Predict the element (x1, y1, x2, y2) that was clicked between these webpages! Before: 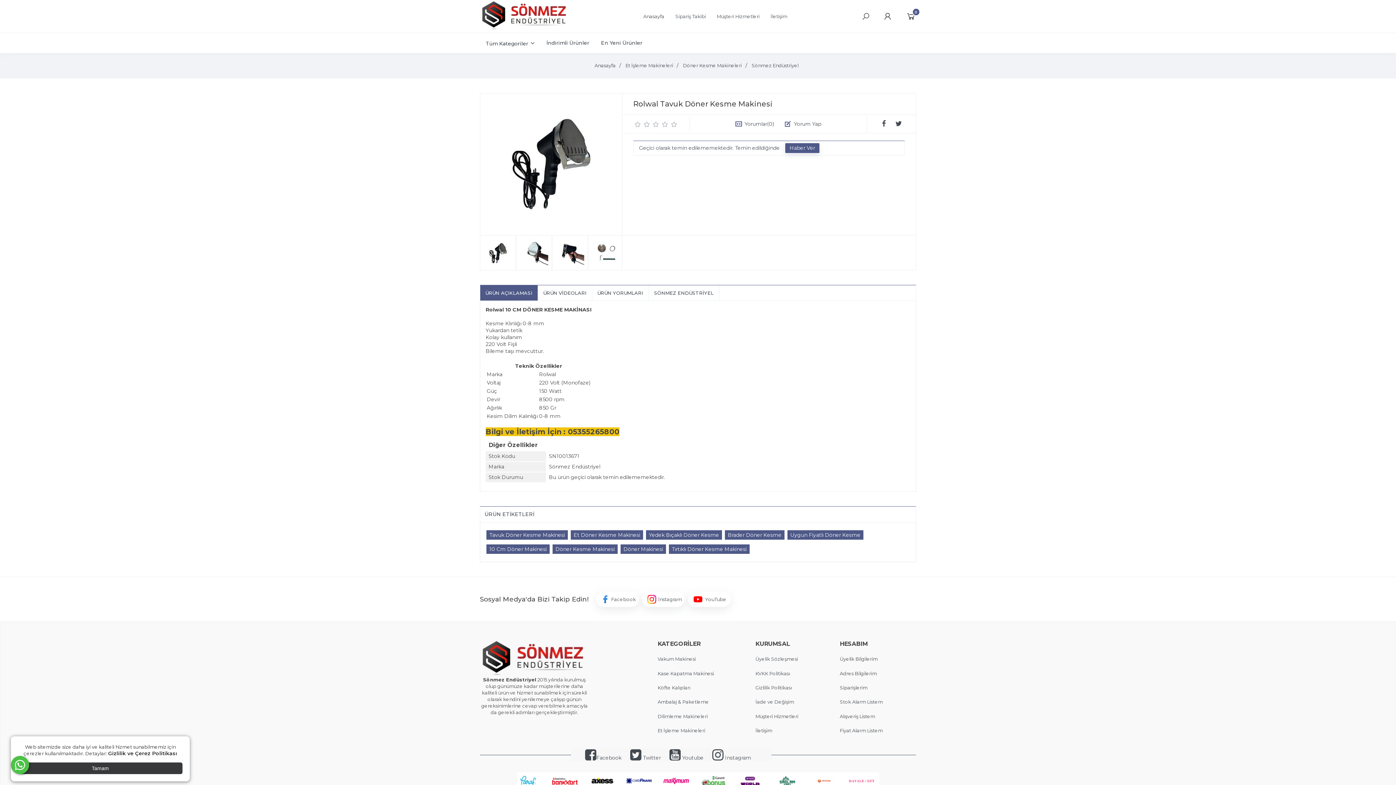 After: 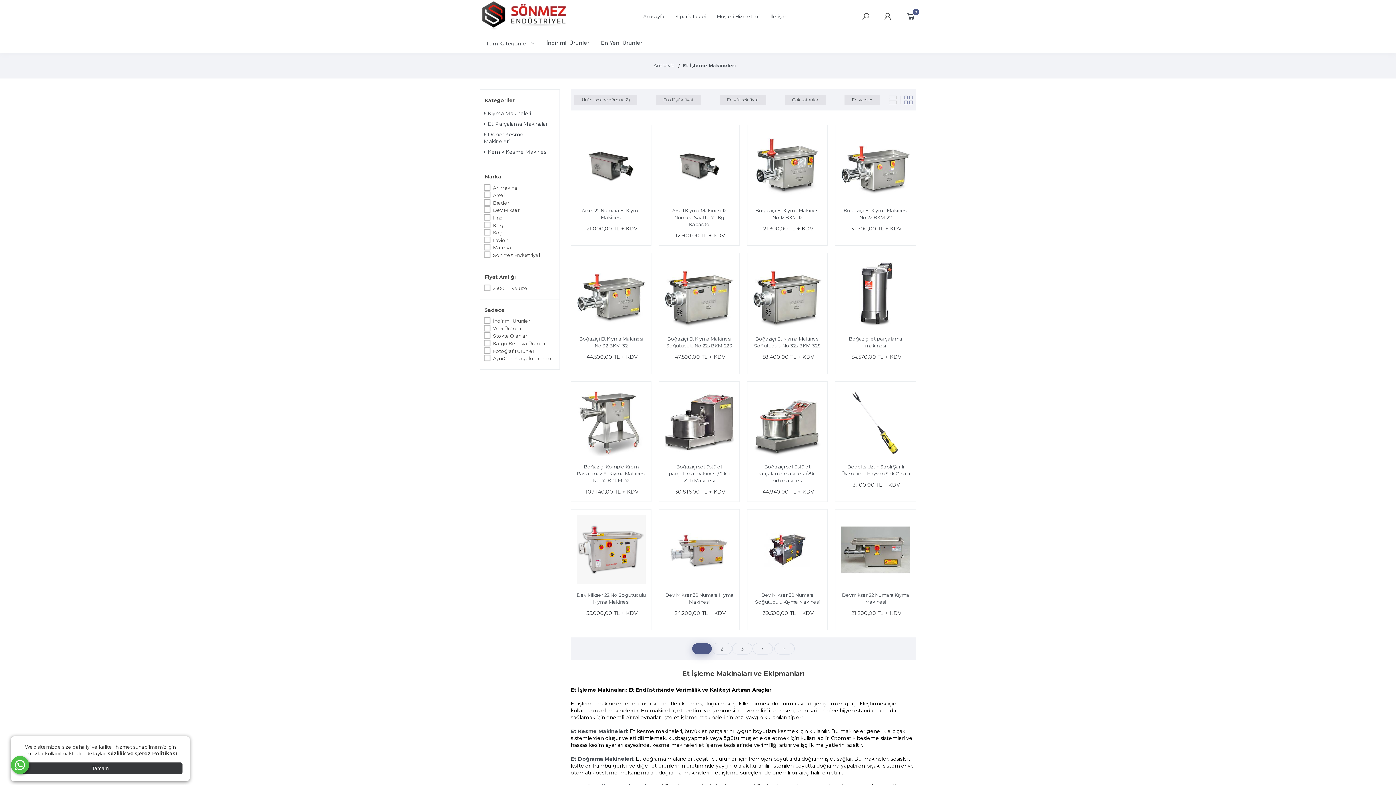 Action: bbox: (625, 62, 673, 68) label: Et İşleme Makineleri